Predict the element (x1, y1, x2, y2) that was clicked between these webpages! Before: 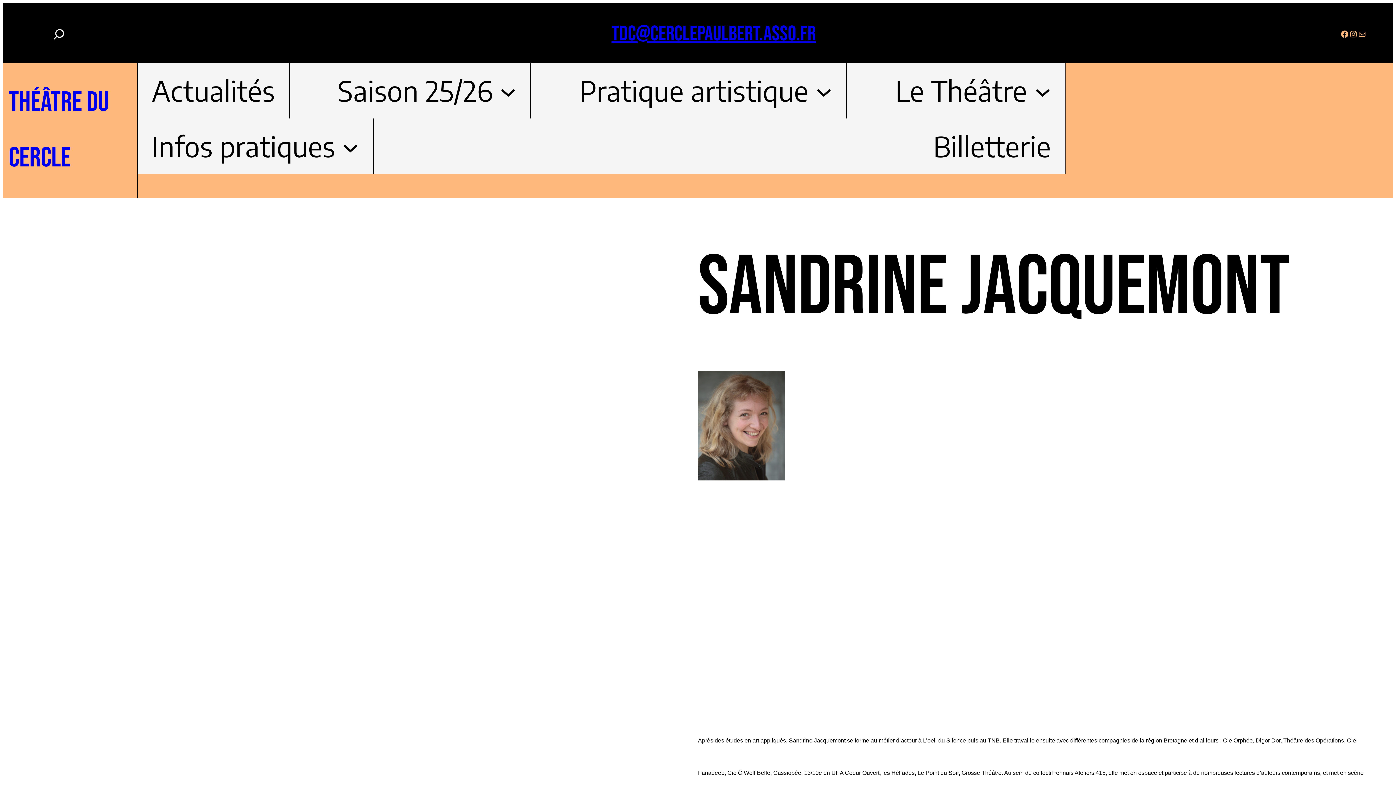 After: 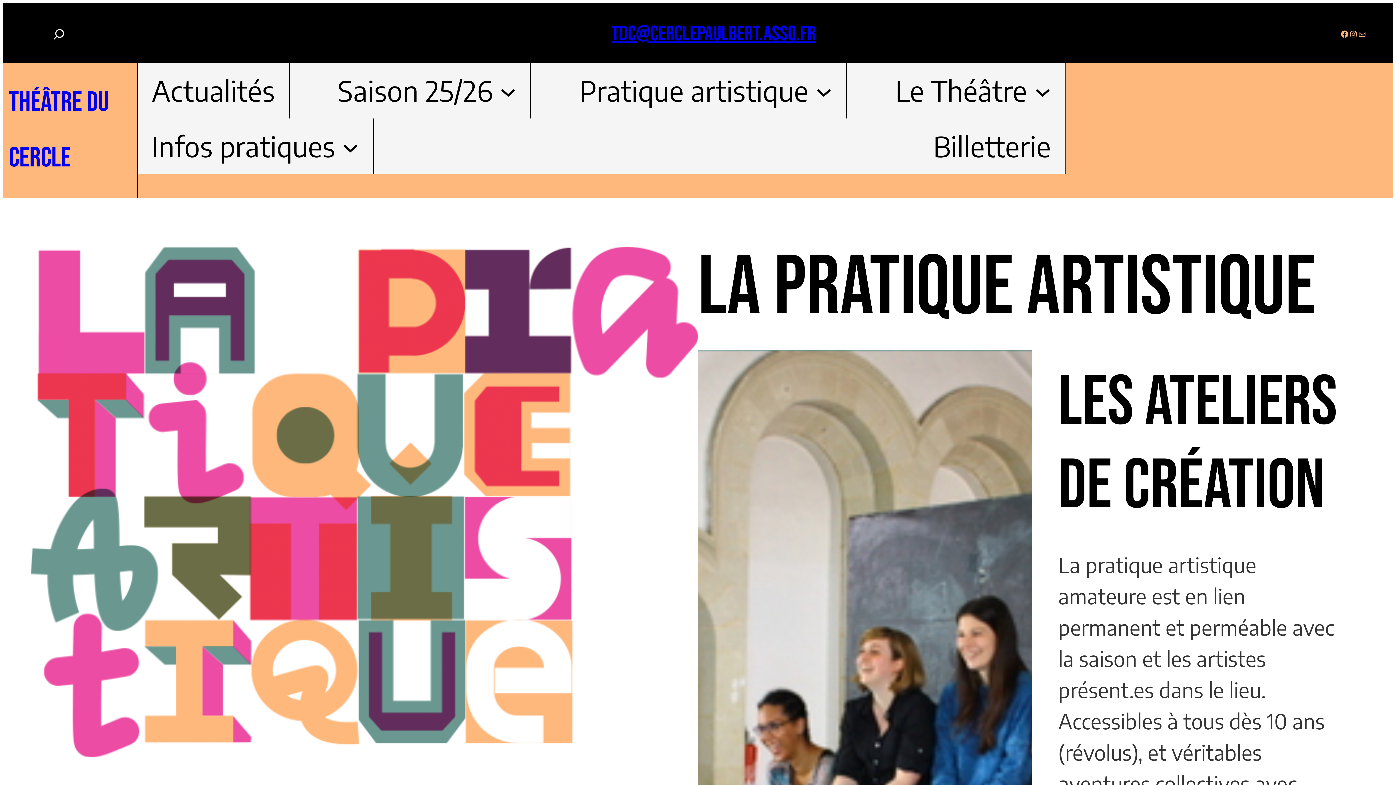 Action: bbox: (579, 62, 808, 118) label: Pratique artistique